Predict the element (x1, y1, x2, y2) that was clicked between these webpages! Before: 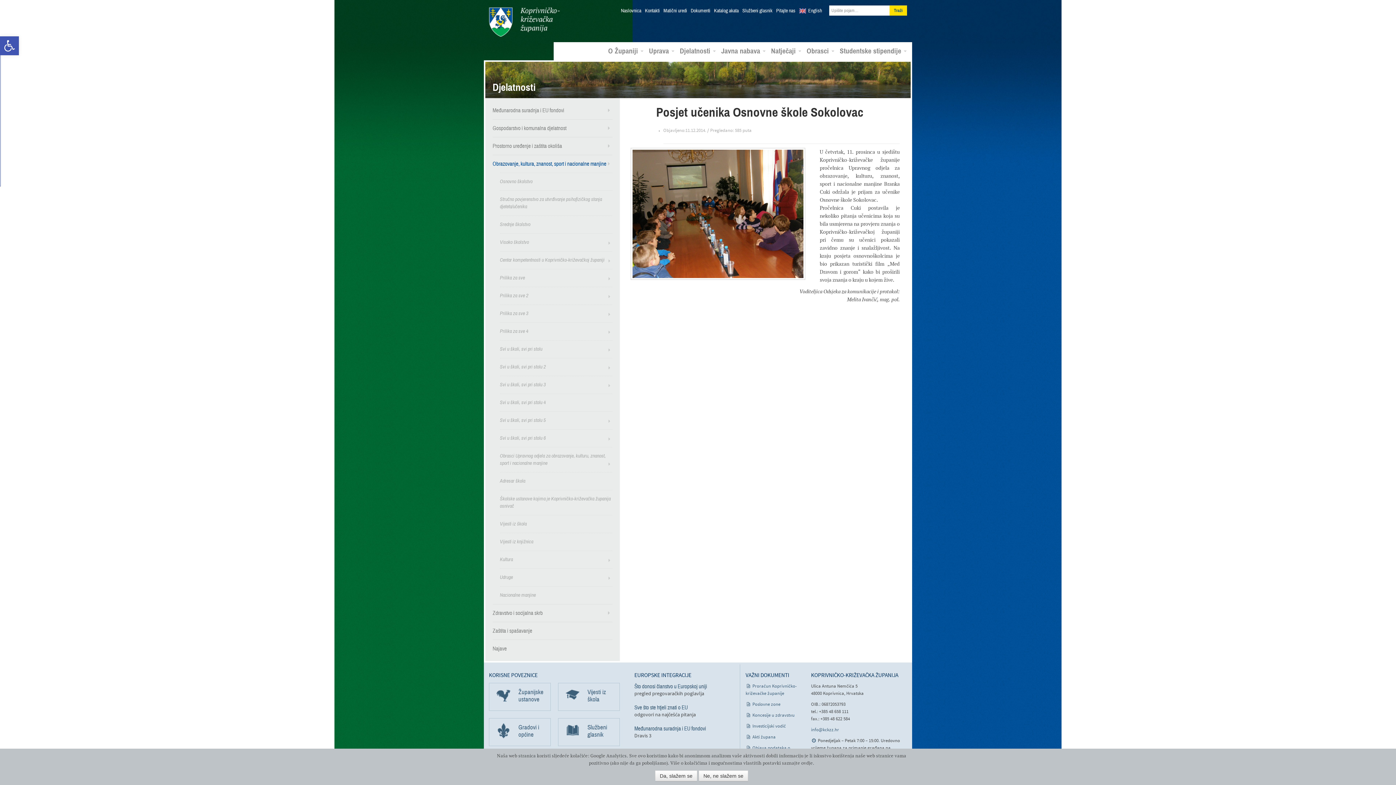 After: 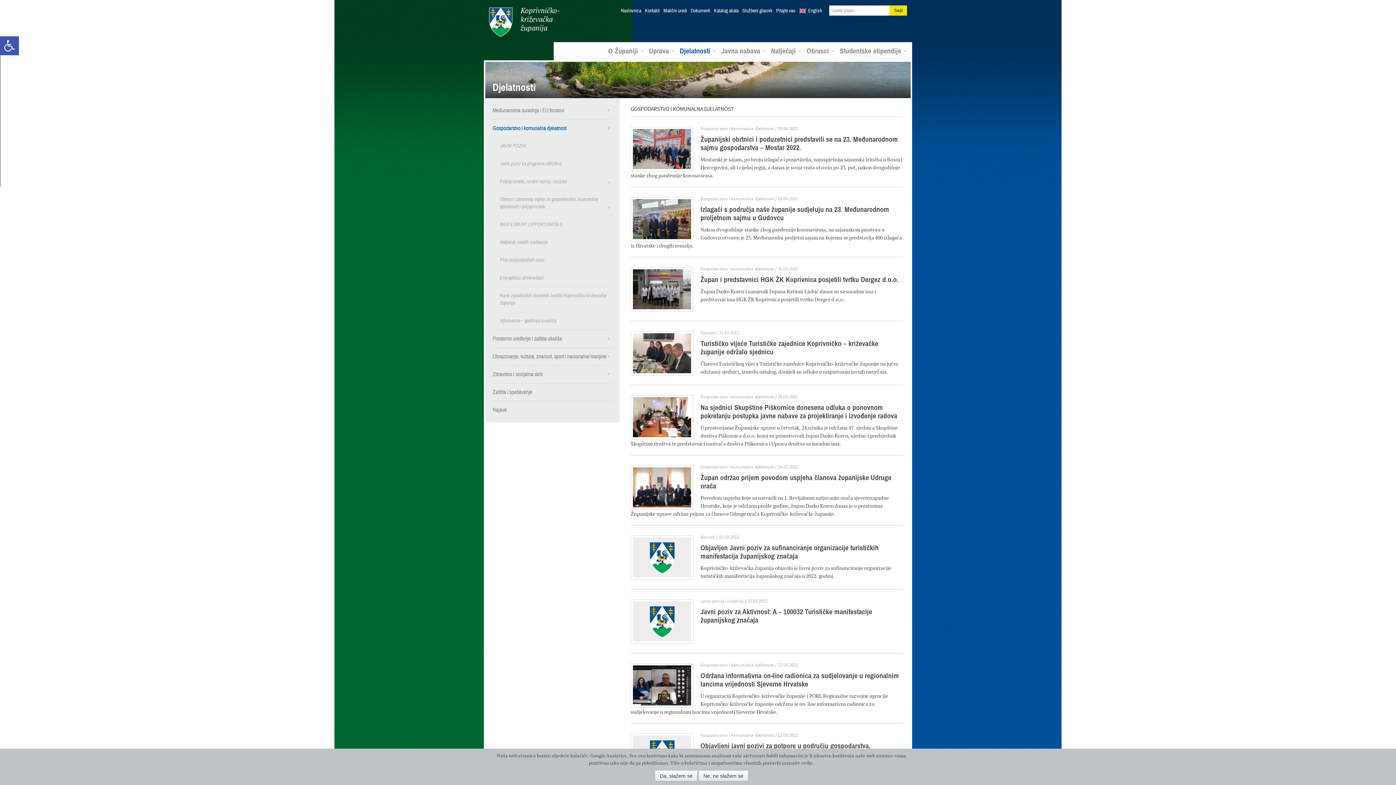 Action: label: Gospodarstvo i komunalna djelatnost bbox: (492, 119, 612, 137)